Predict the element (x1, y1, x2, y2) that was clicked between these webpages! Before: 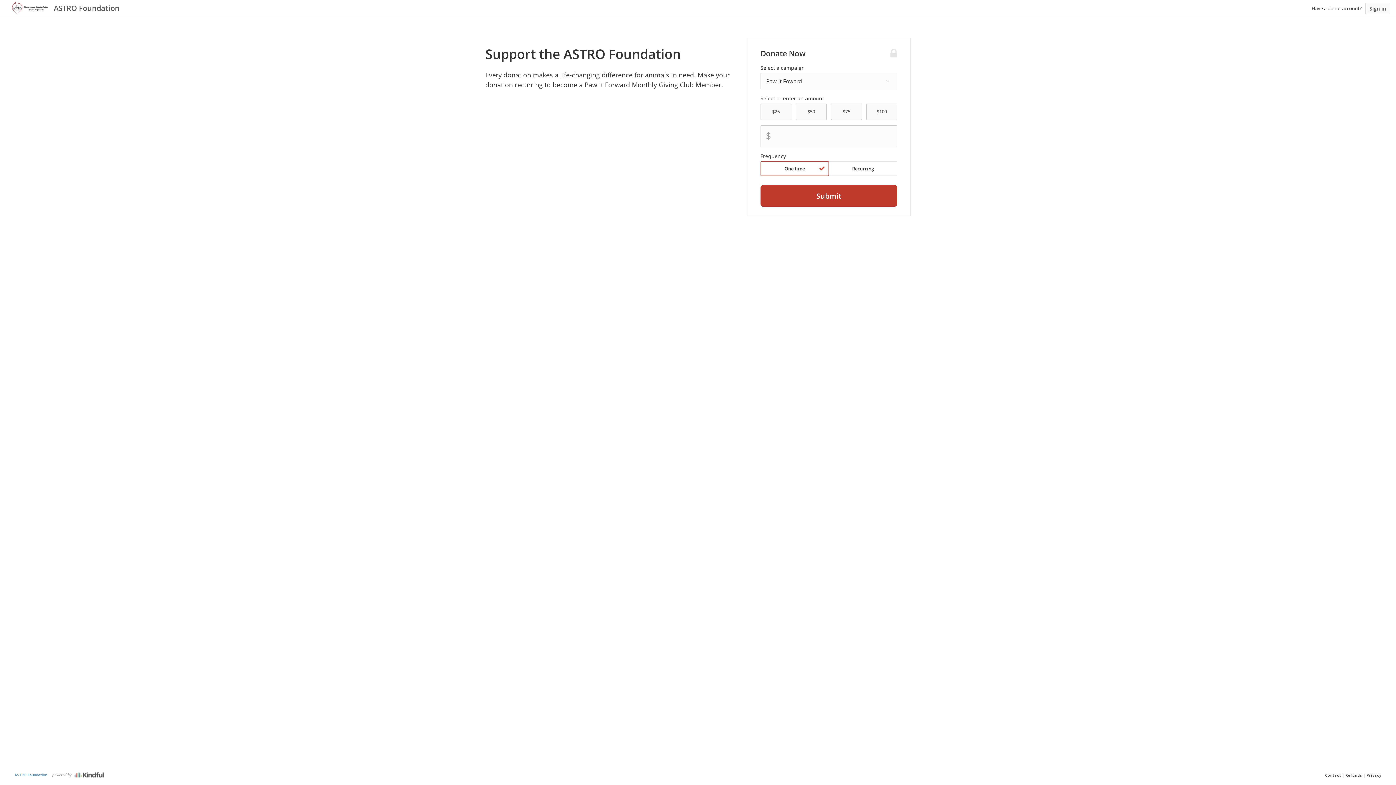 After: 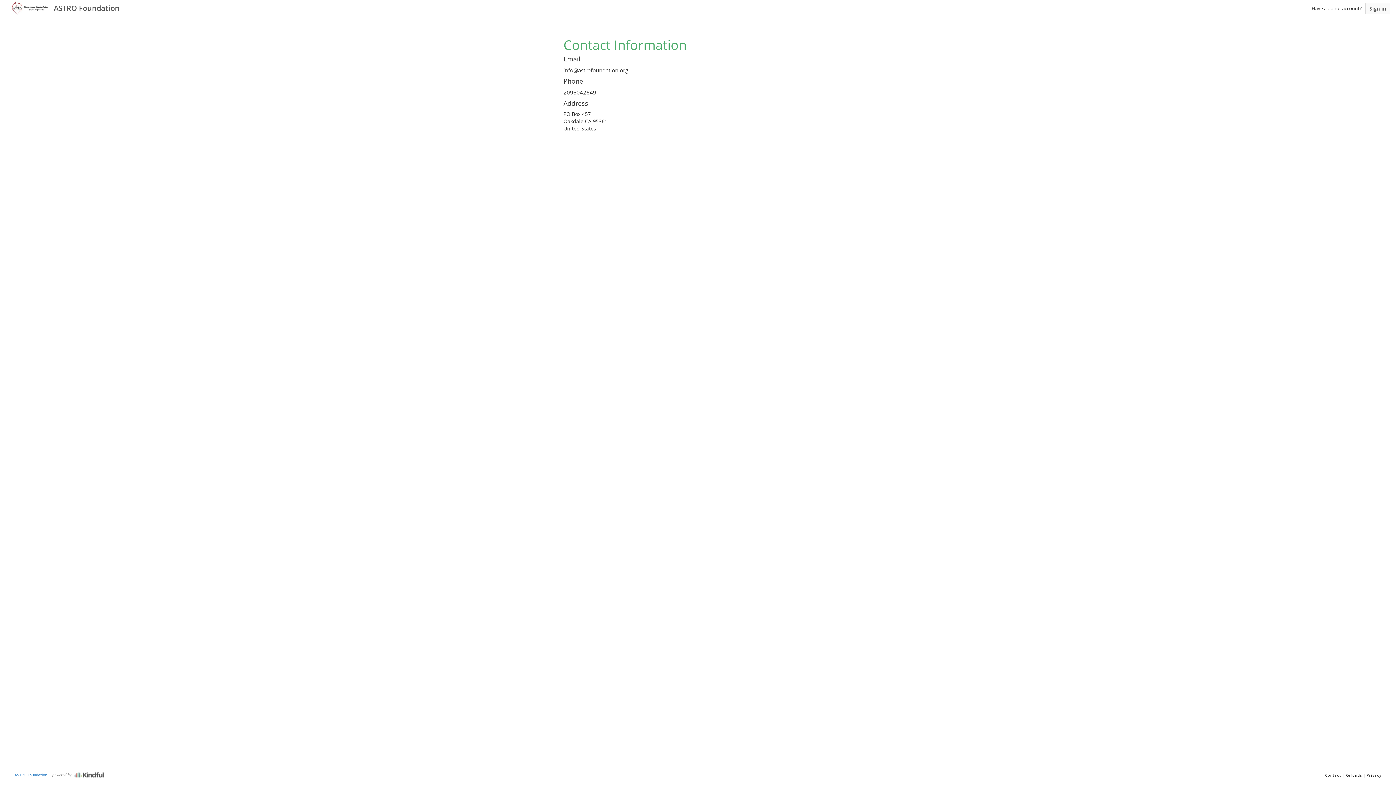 Action: label: Contact bbox: (1325, 773, 1341, 778)